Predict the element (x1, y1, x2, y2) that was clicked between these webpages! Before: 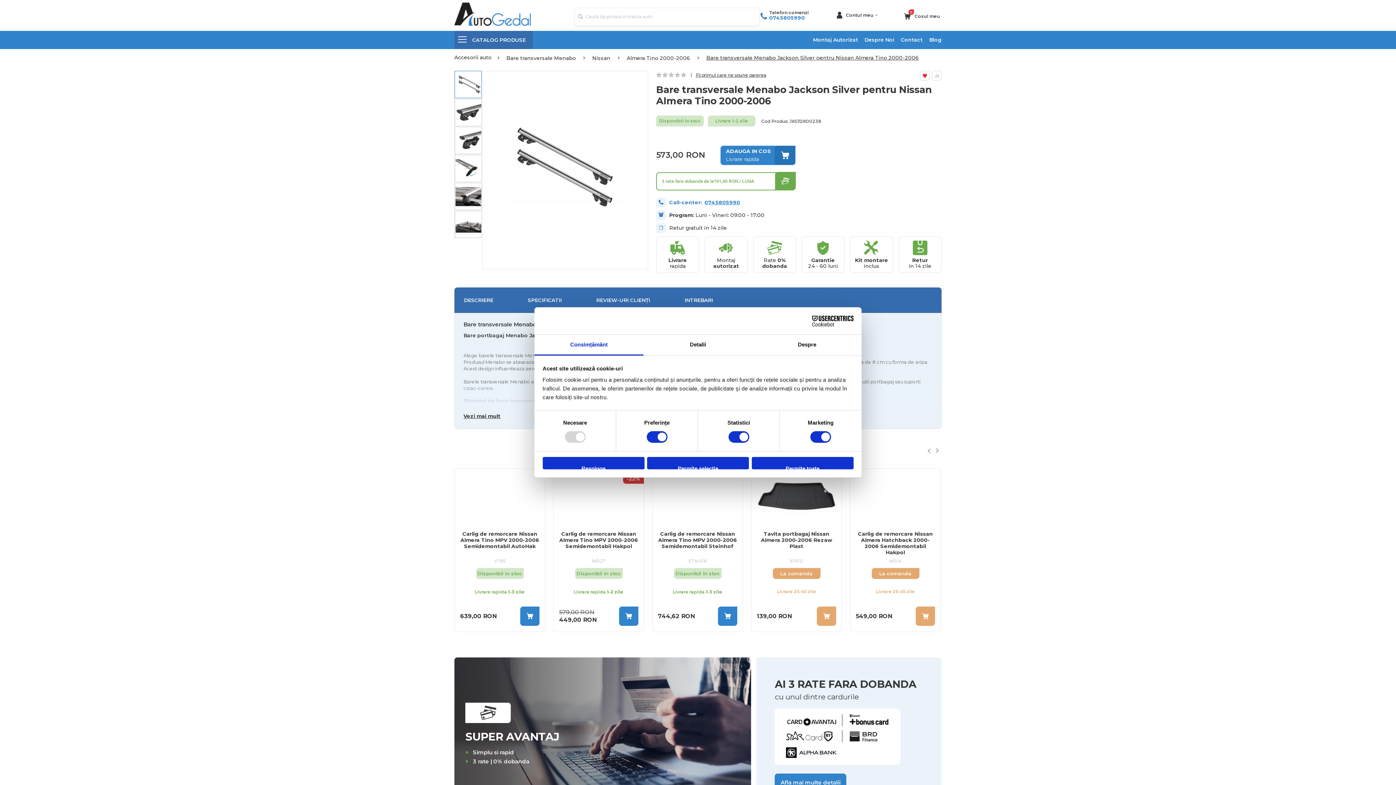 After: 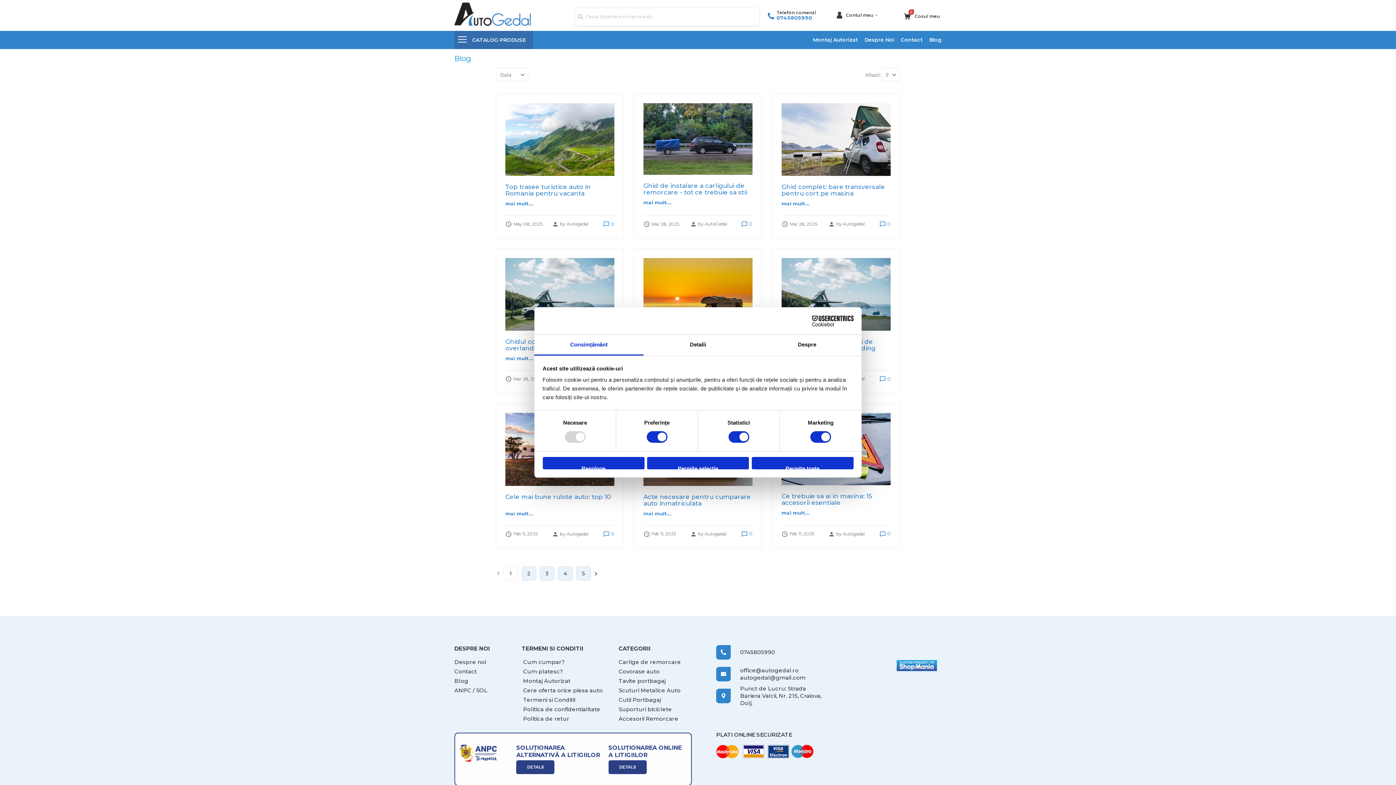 Action: bbox: (929, 36, 941, 43) label: Blog